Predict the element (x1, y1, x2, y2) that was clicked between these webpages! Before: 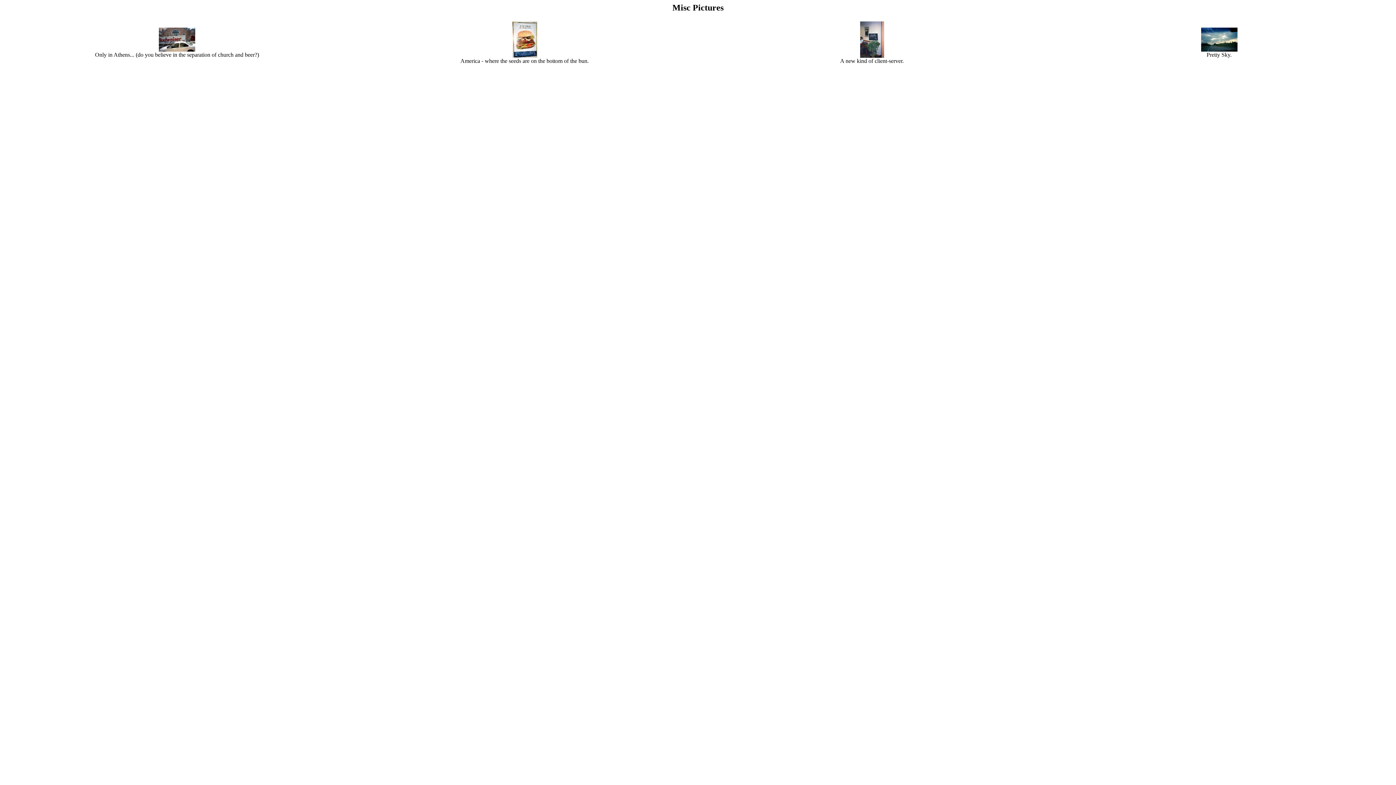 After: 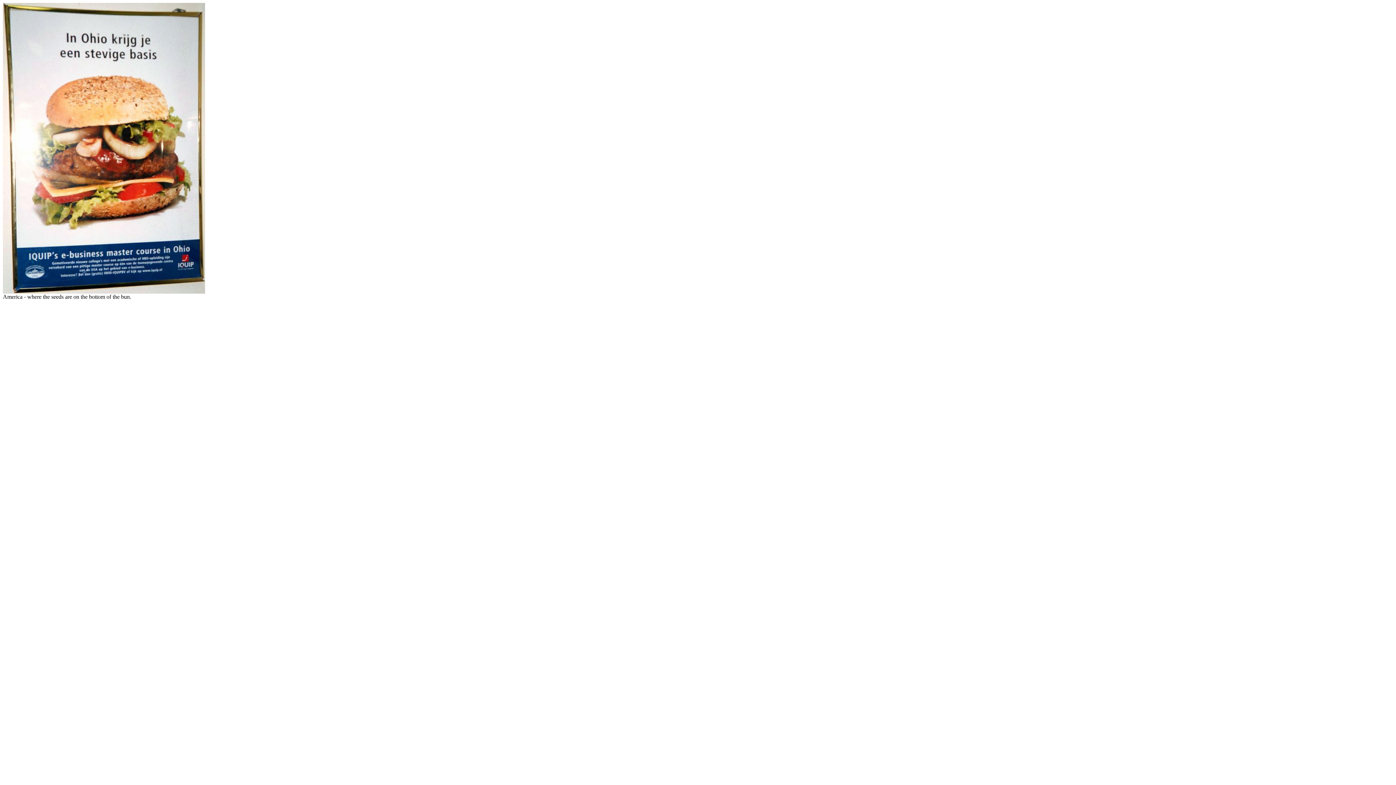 Action: bbox: (512, 52, 537, 58)